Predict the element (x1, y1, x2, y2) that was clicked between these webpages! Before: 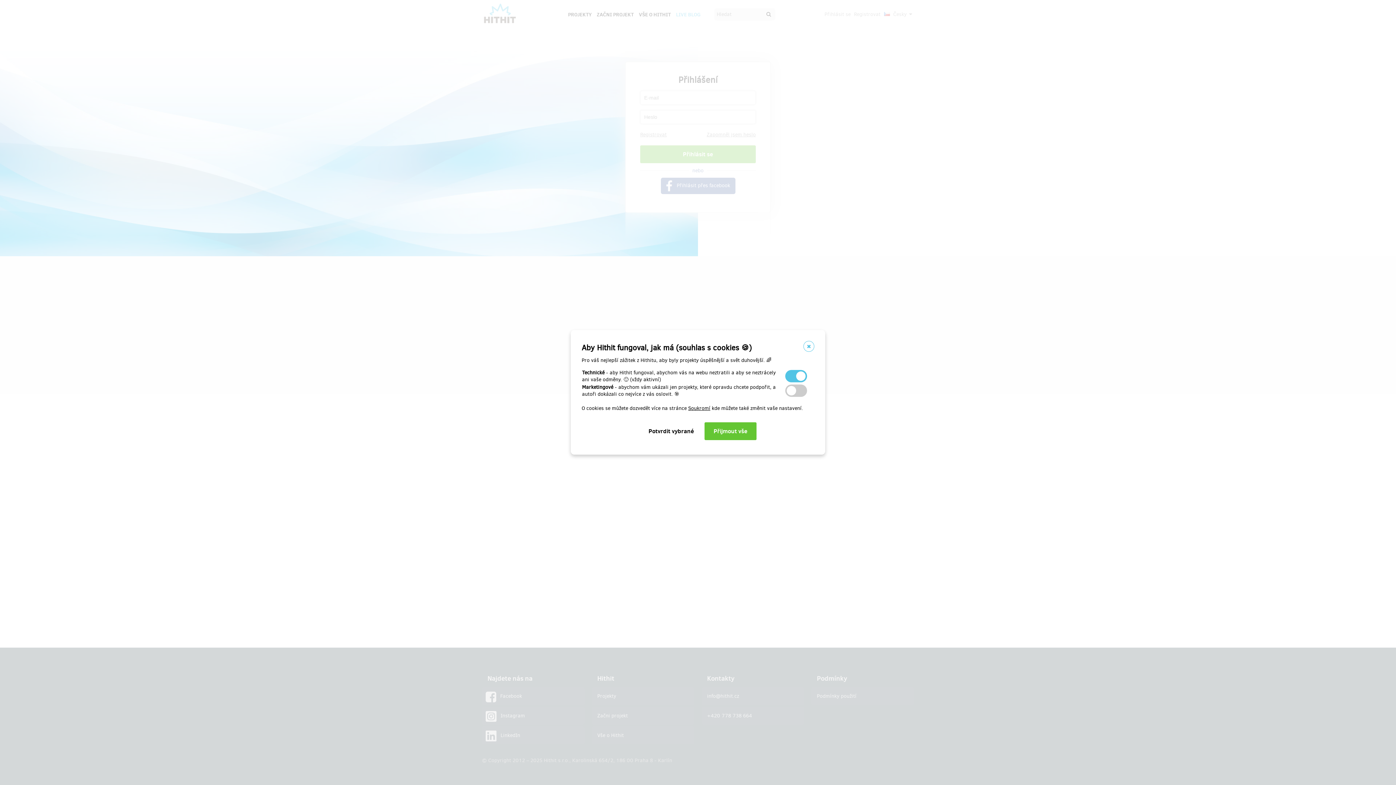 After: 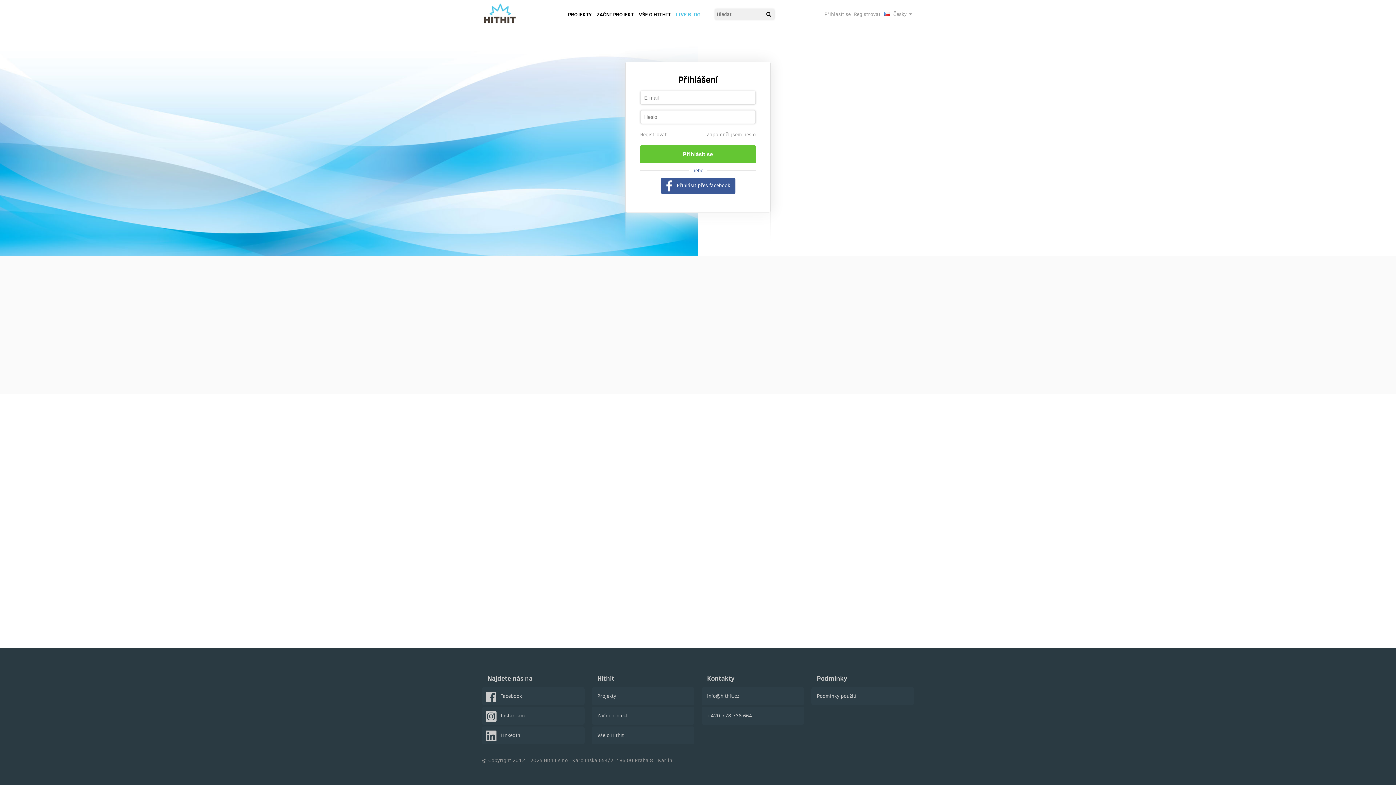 Action: bbox: (803, 341, 814, 352)